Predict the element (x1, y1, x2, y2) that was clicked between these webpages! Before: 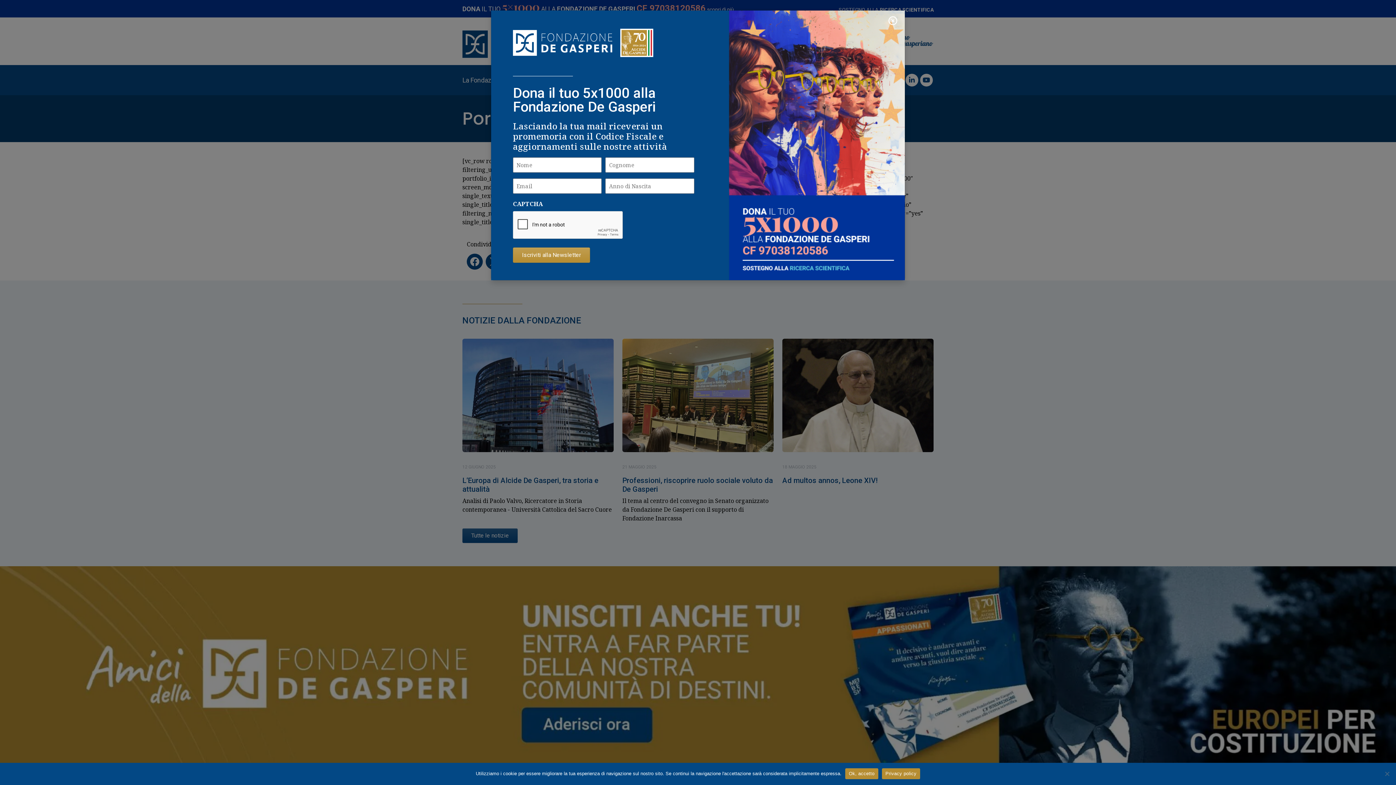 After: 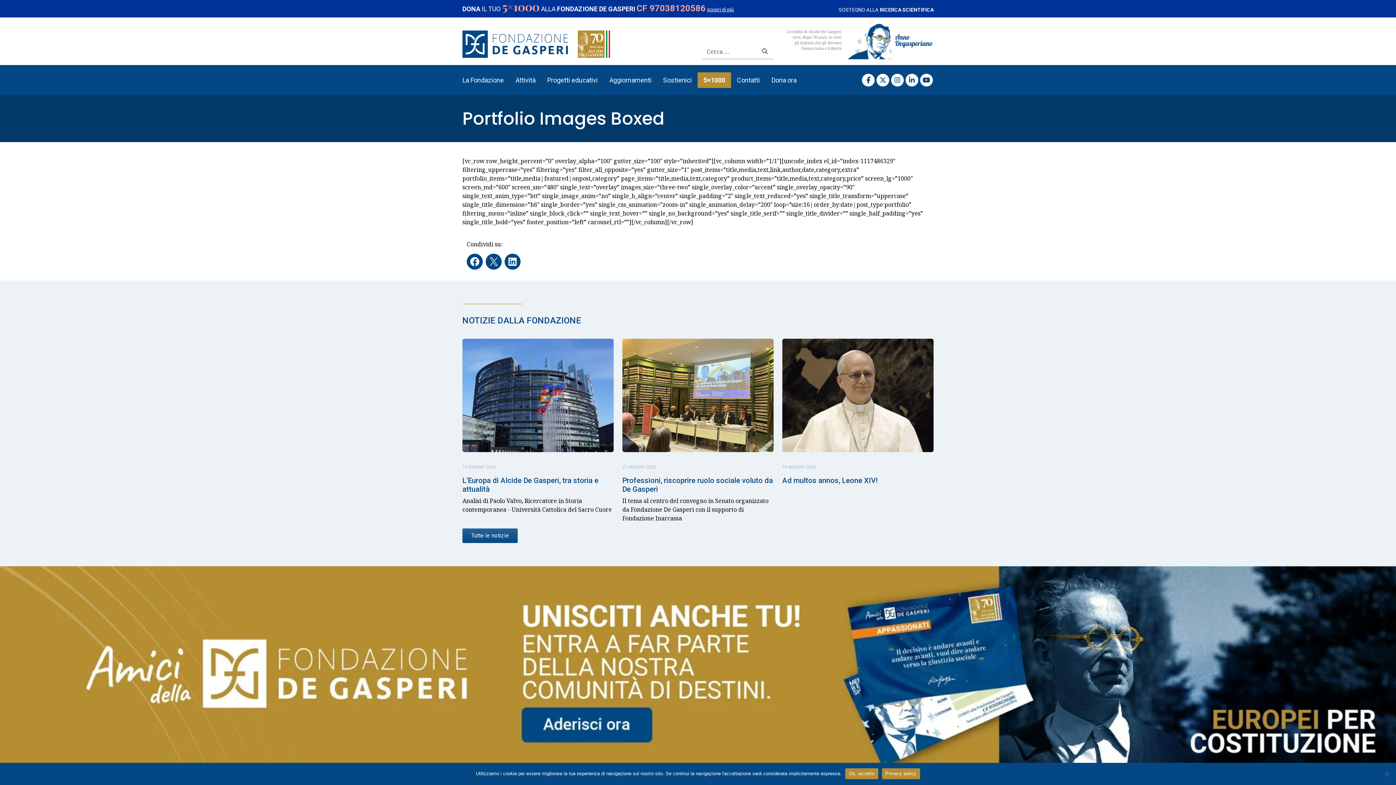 Action: bbox: (886, 16, 897, 25) label: Close